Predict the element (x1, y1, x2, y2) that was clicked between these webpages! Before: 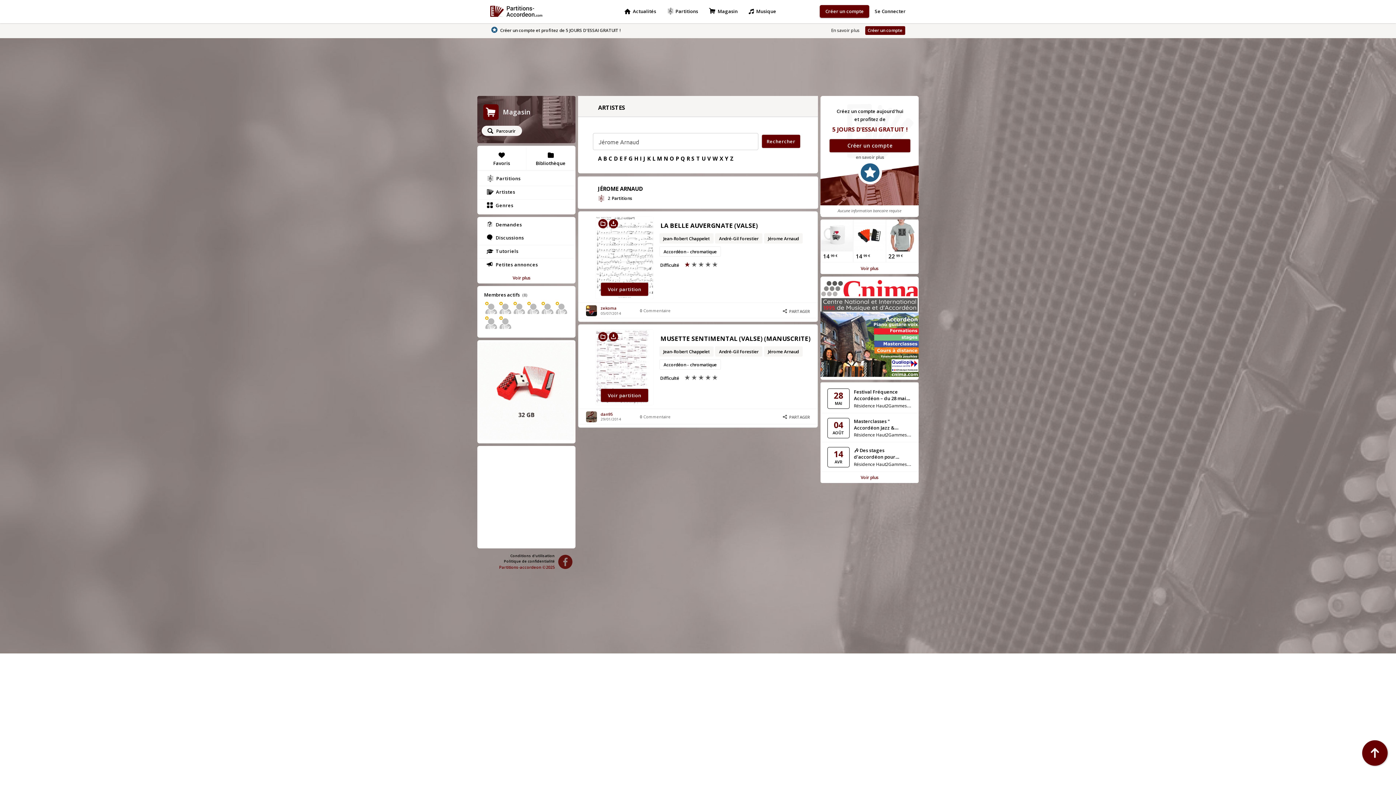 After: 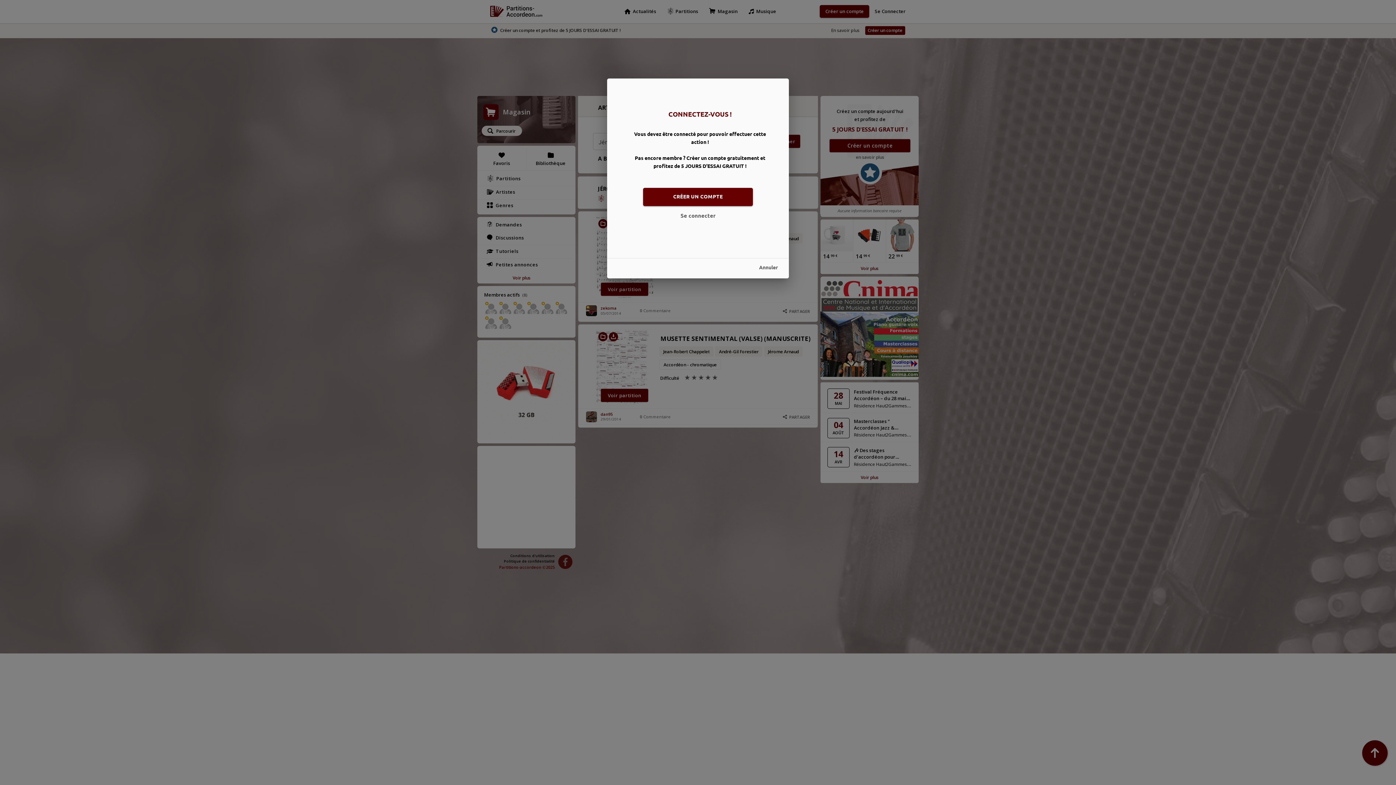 Action: bbox: (601, 282, 648, 296) label: Voir partition